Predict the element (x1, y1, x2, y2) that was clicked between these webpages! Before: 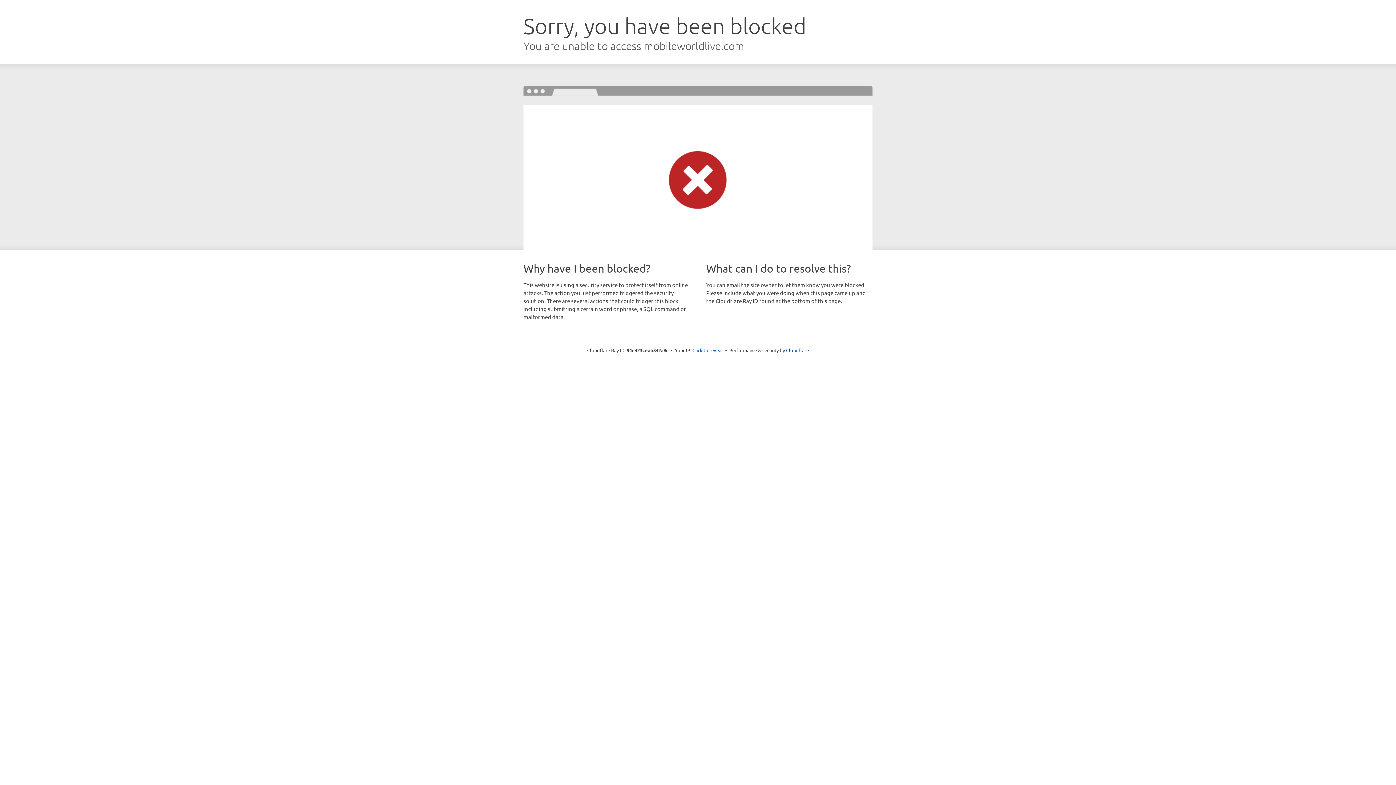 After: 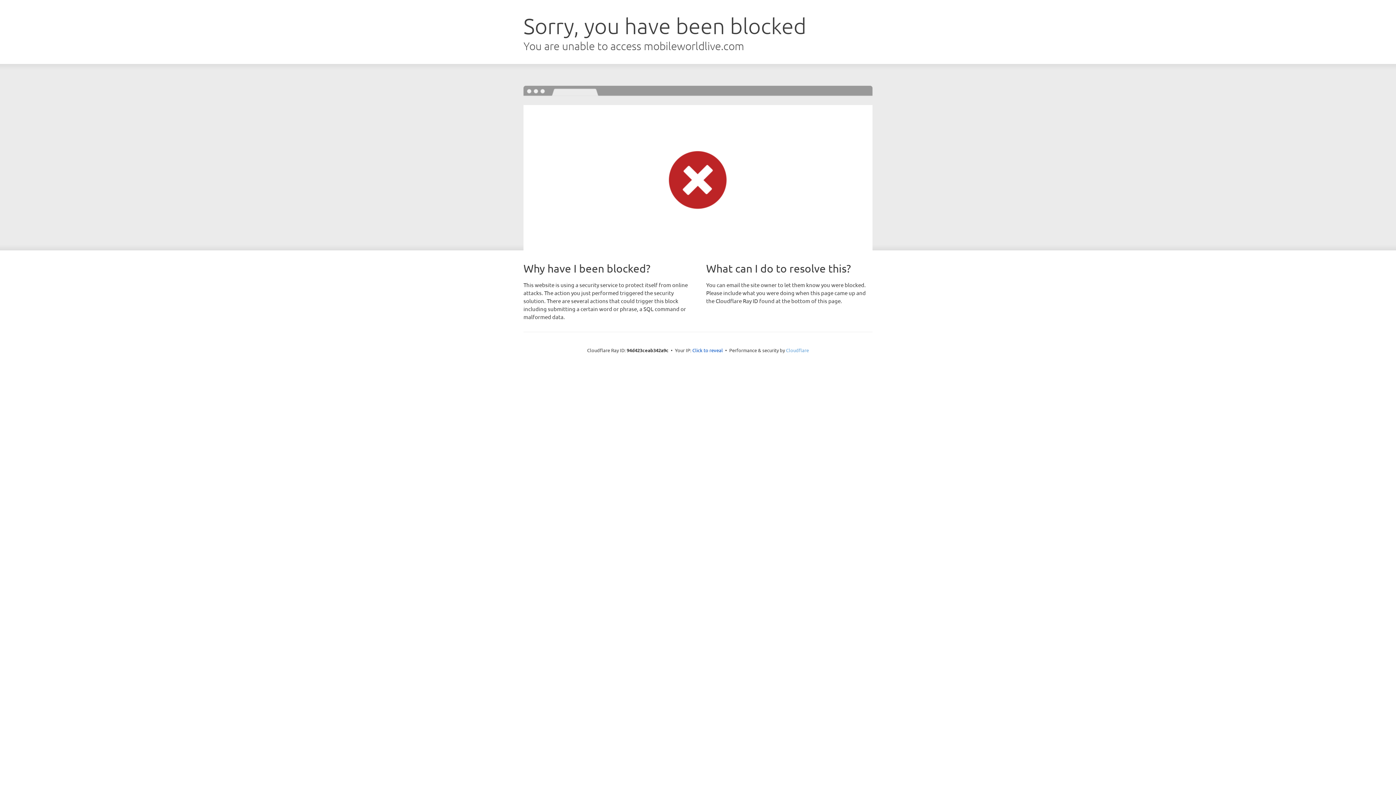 Action: bbox: (786, 347, 809, 353) label: Cloudflare